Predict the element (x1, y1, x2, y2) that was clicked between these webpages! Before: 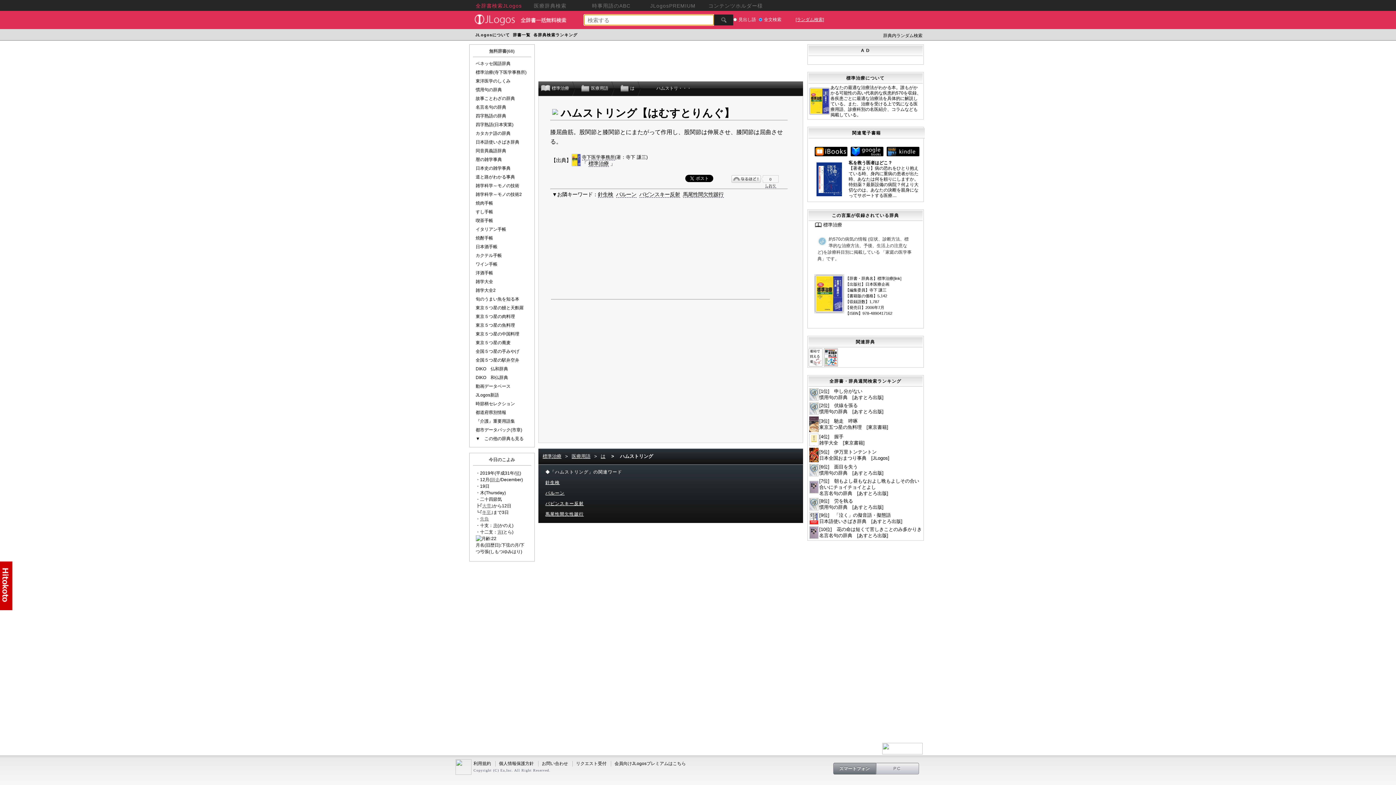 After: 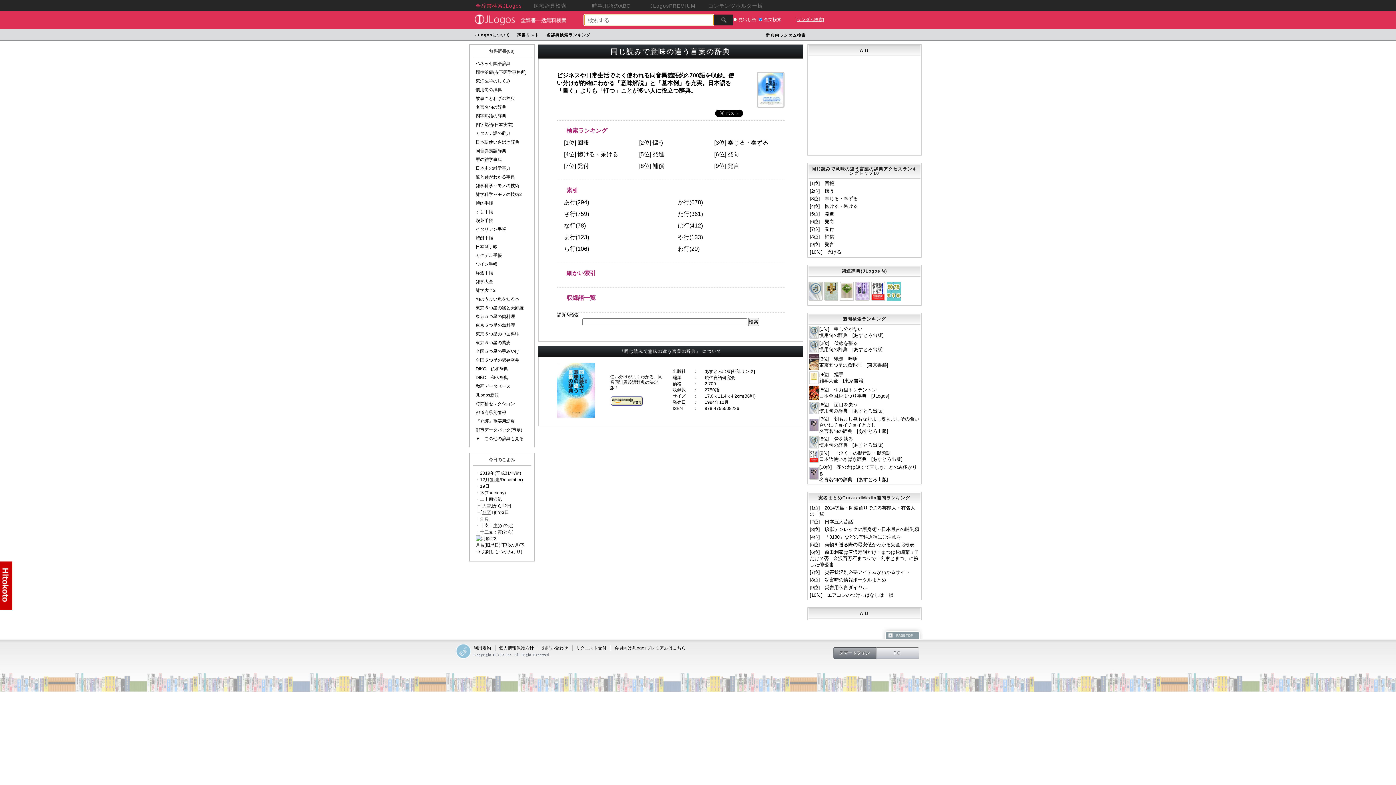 Action: bbox: (475, 148, 506, 153) label: 同音異義語辞典